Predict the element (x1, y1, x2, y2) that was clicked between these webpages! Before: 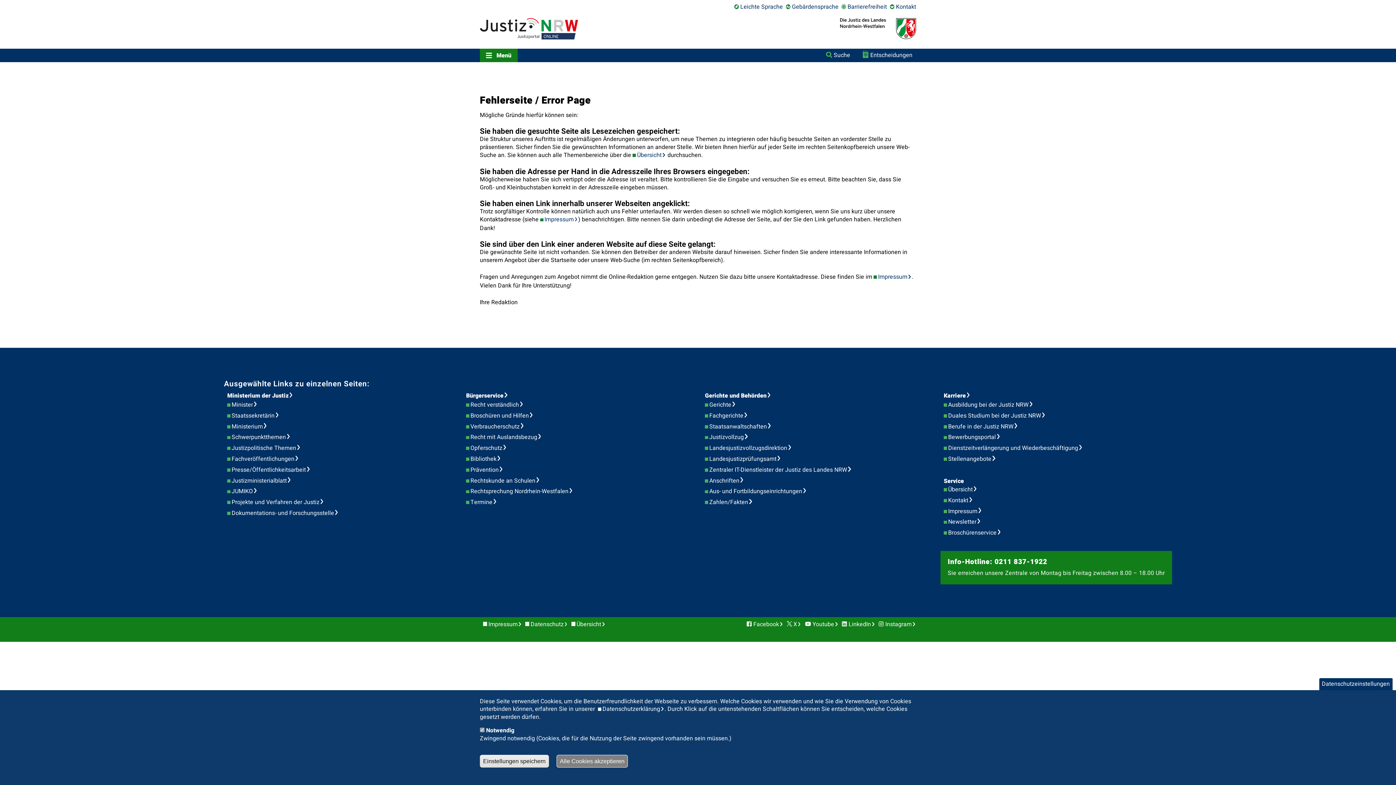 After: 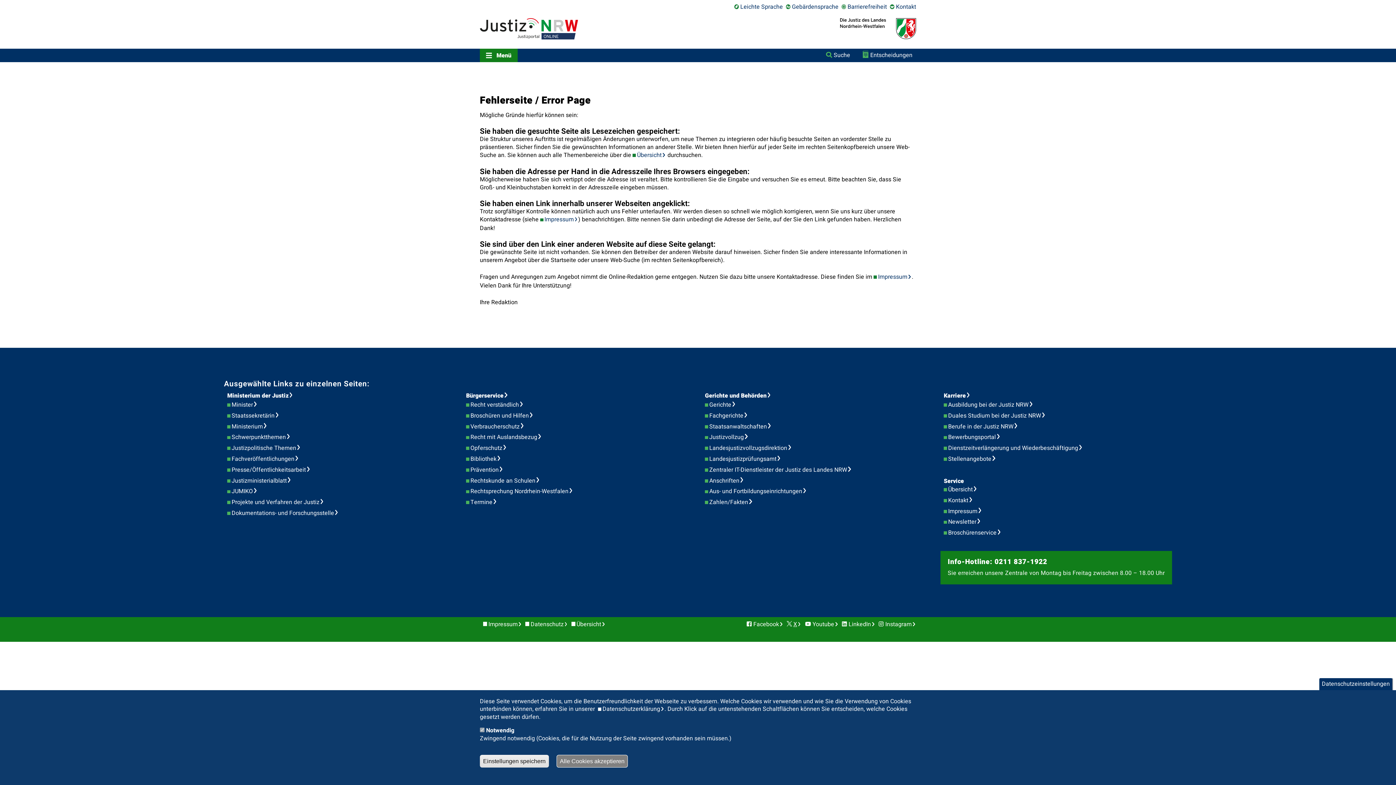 Action: bbox: (786, 620, 801, 628) label: X